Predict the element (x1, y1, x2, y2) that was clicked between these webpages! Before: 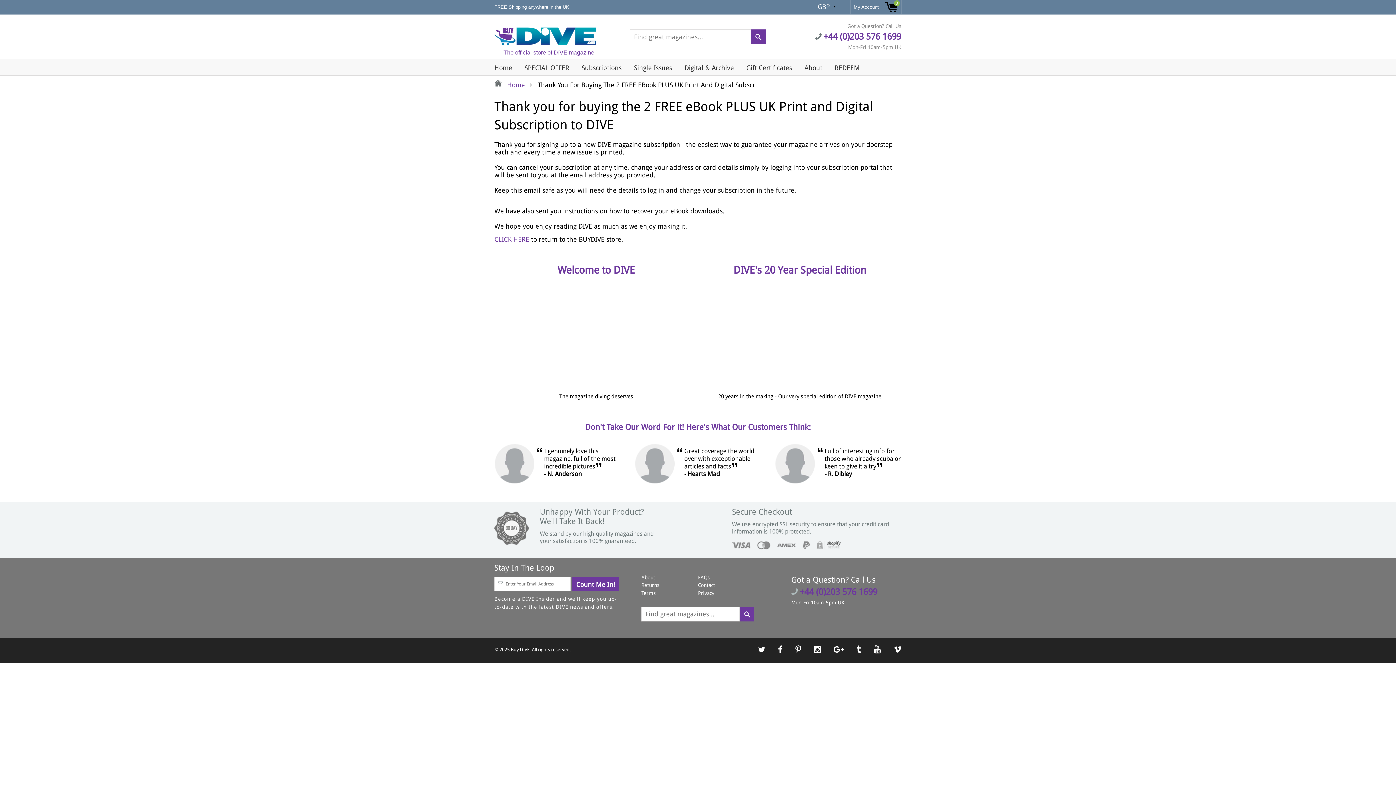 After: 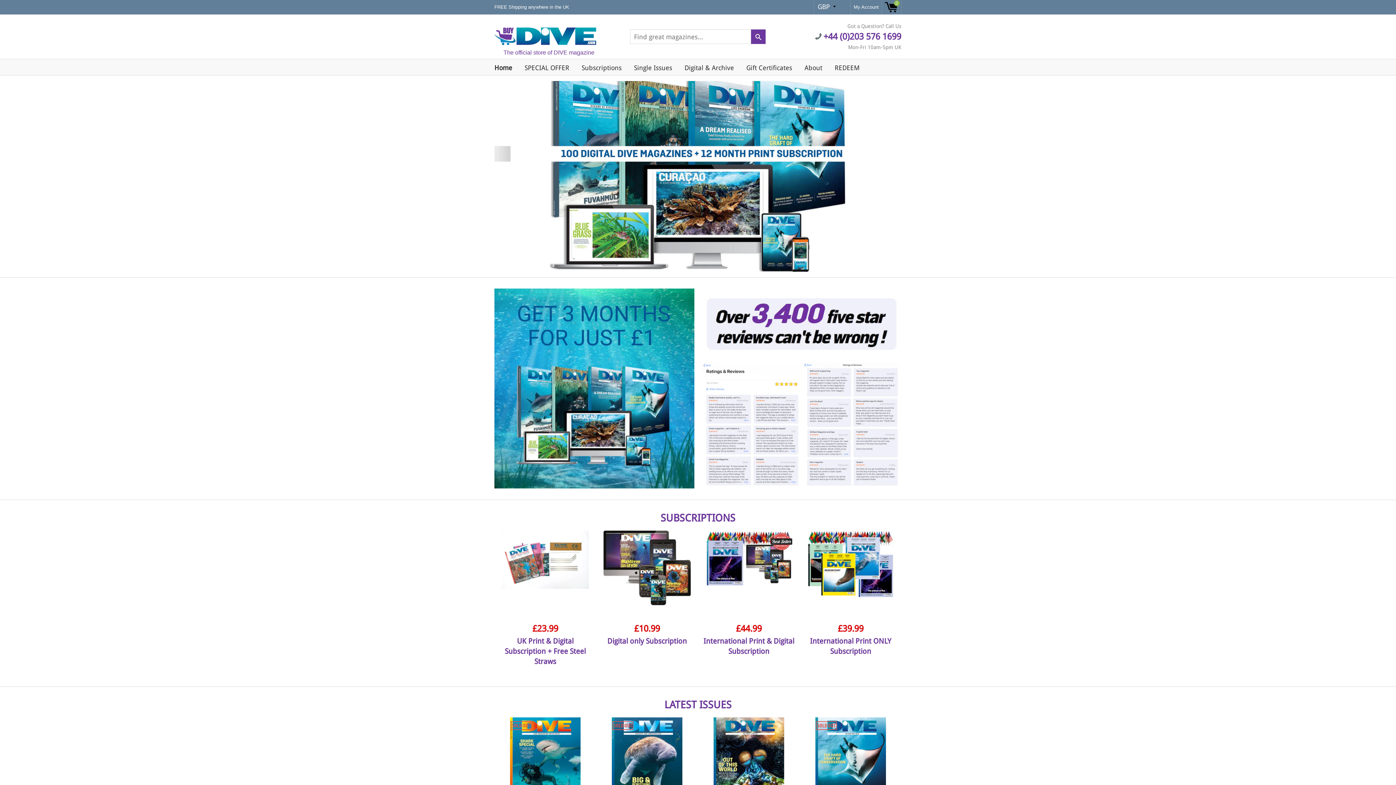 Action: label: CLICK HERE bbox: (494, 235, 529, 243)